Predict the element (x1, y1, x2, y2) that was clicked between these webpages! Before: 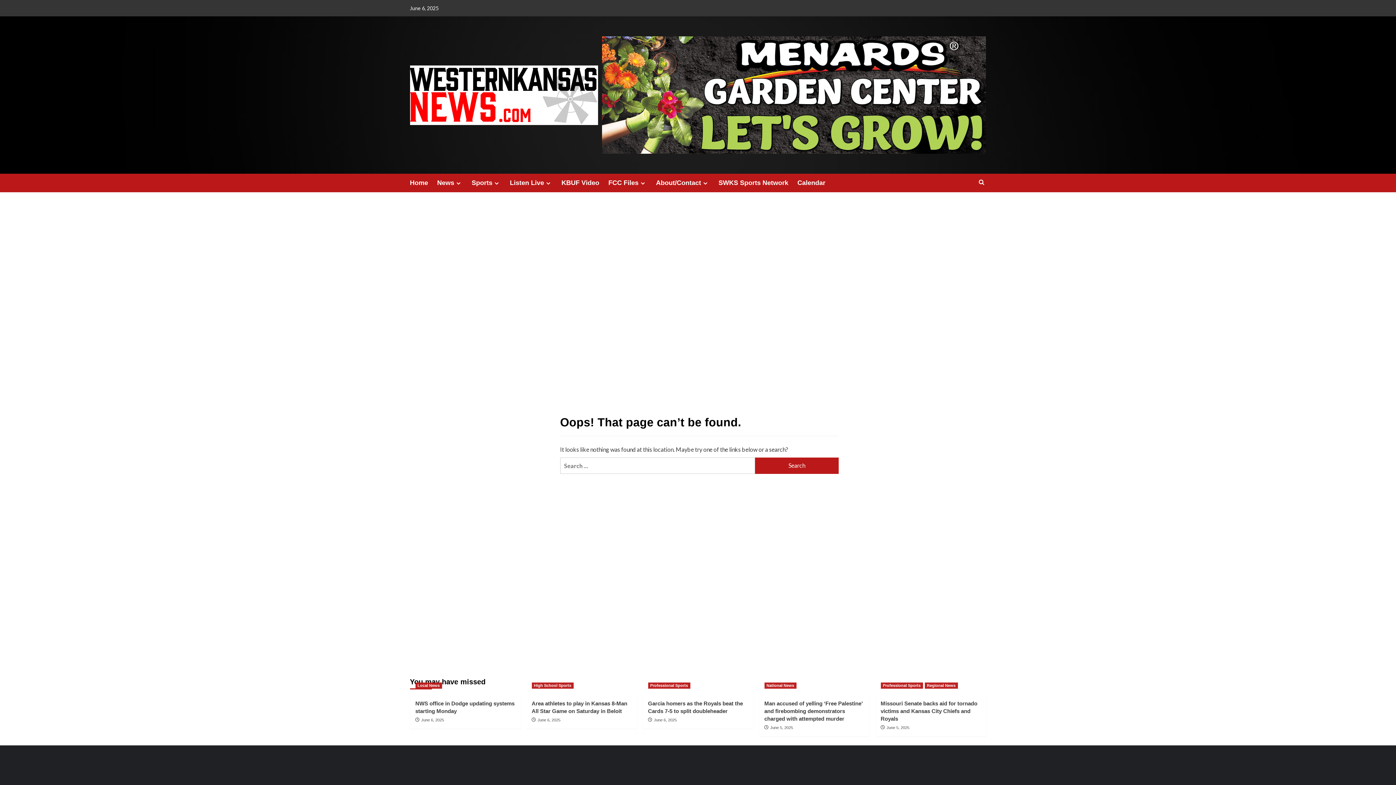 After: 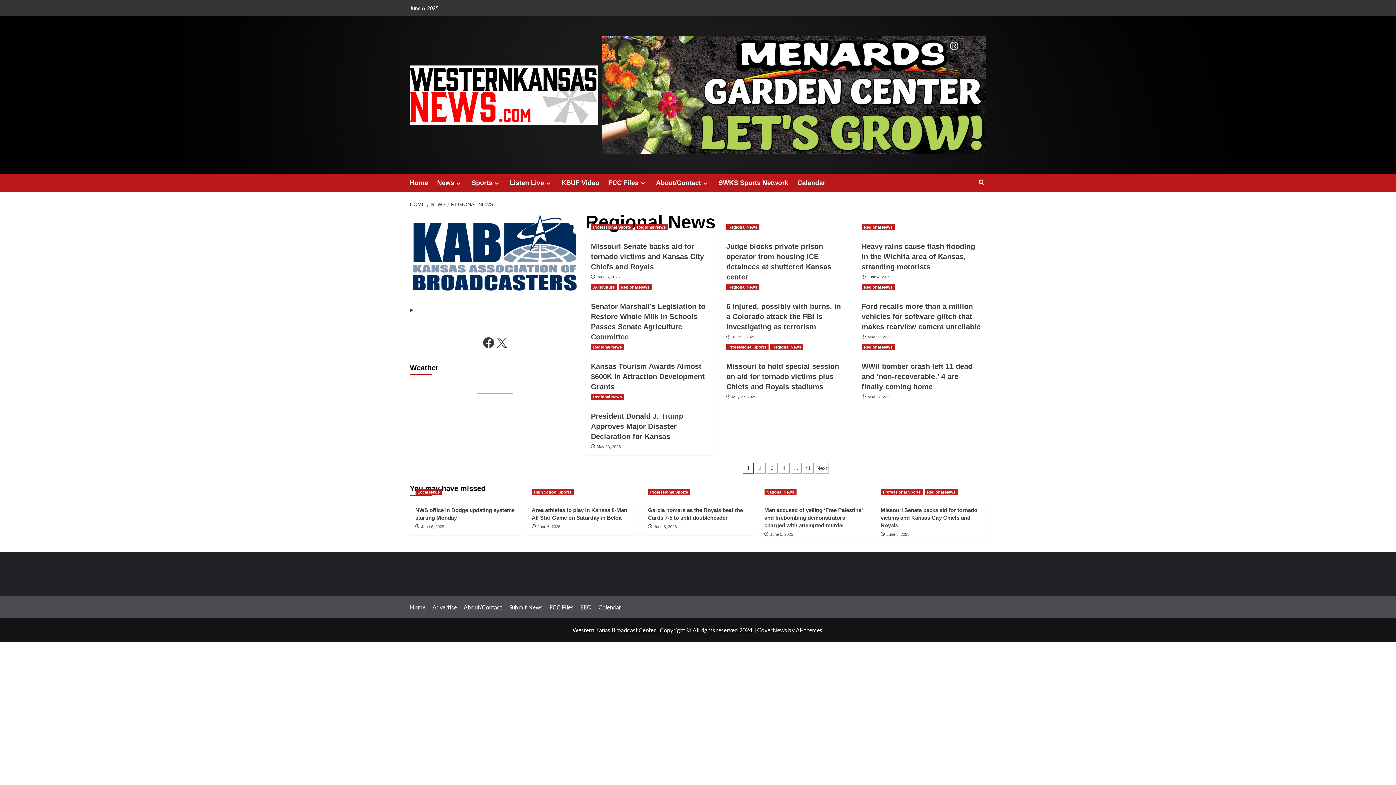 Action: bbox: (924, 682, 958, 689) label: View all posts in Regional News